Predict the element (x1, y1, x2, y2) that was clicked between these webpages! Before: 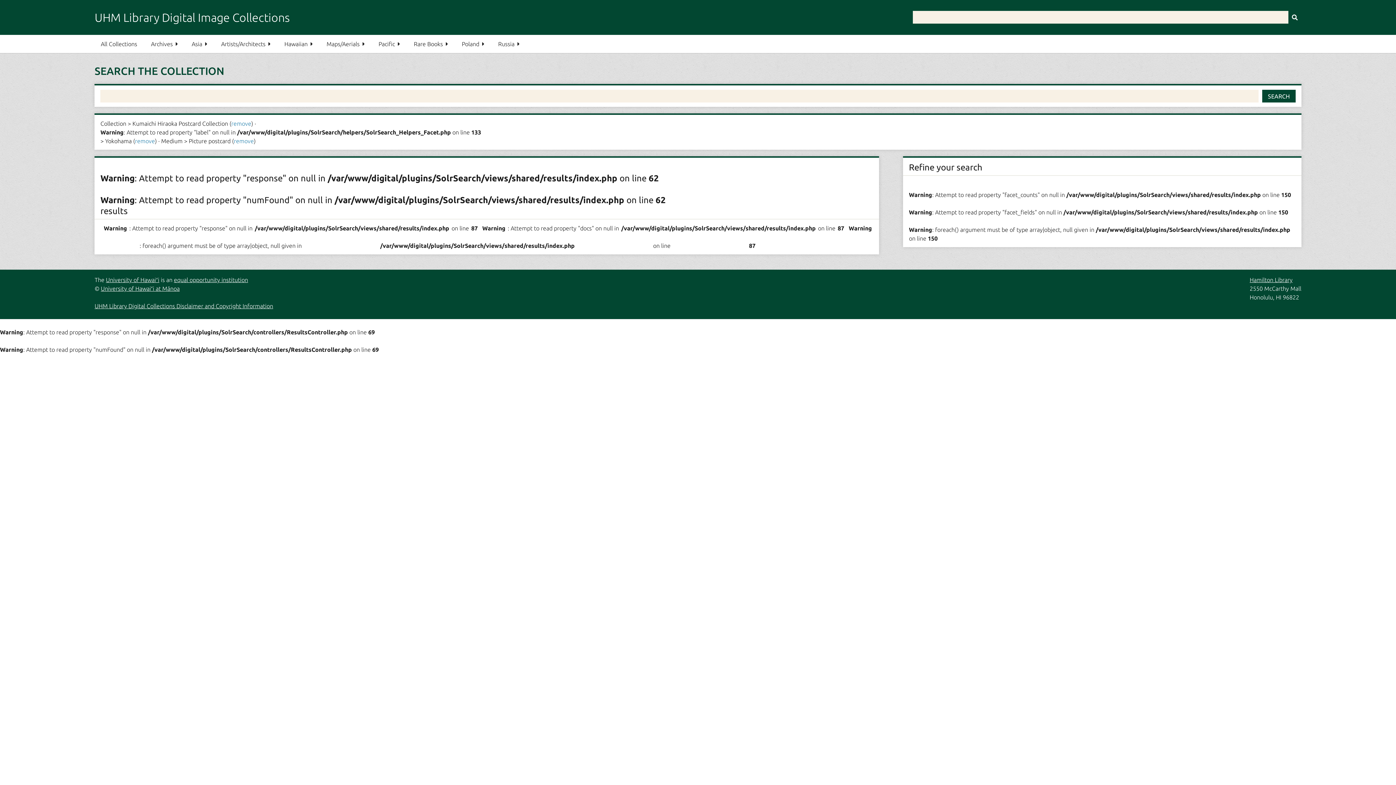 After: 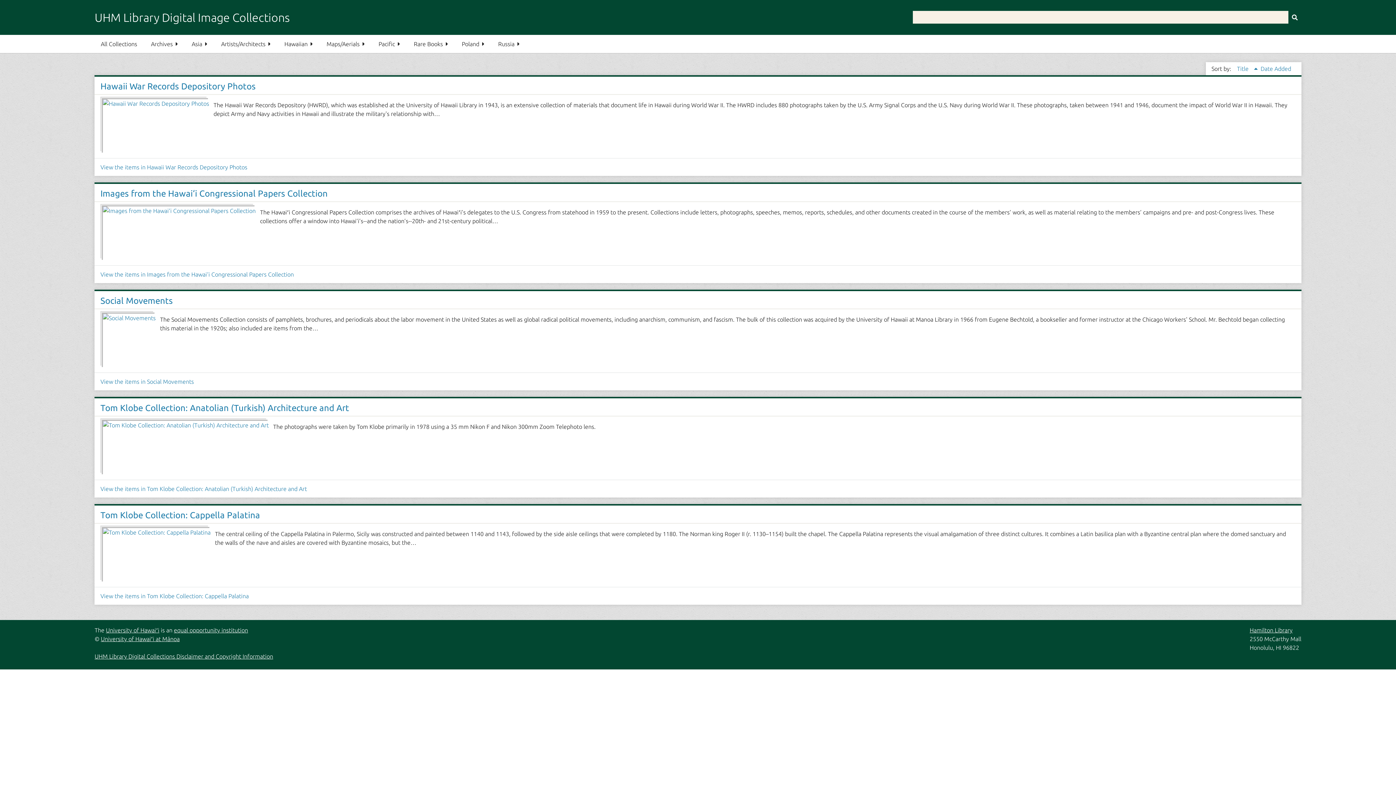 Action: label: Archives bbox: (144, 34, 184, 53)